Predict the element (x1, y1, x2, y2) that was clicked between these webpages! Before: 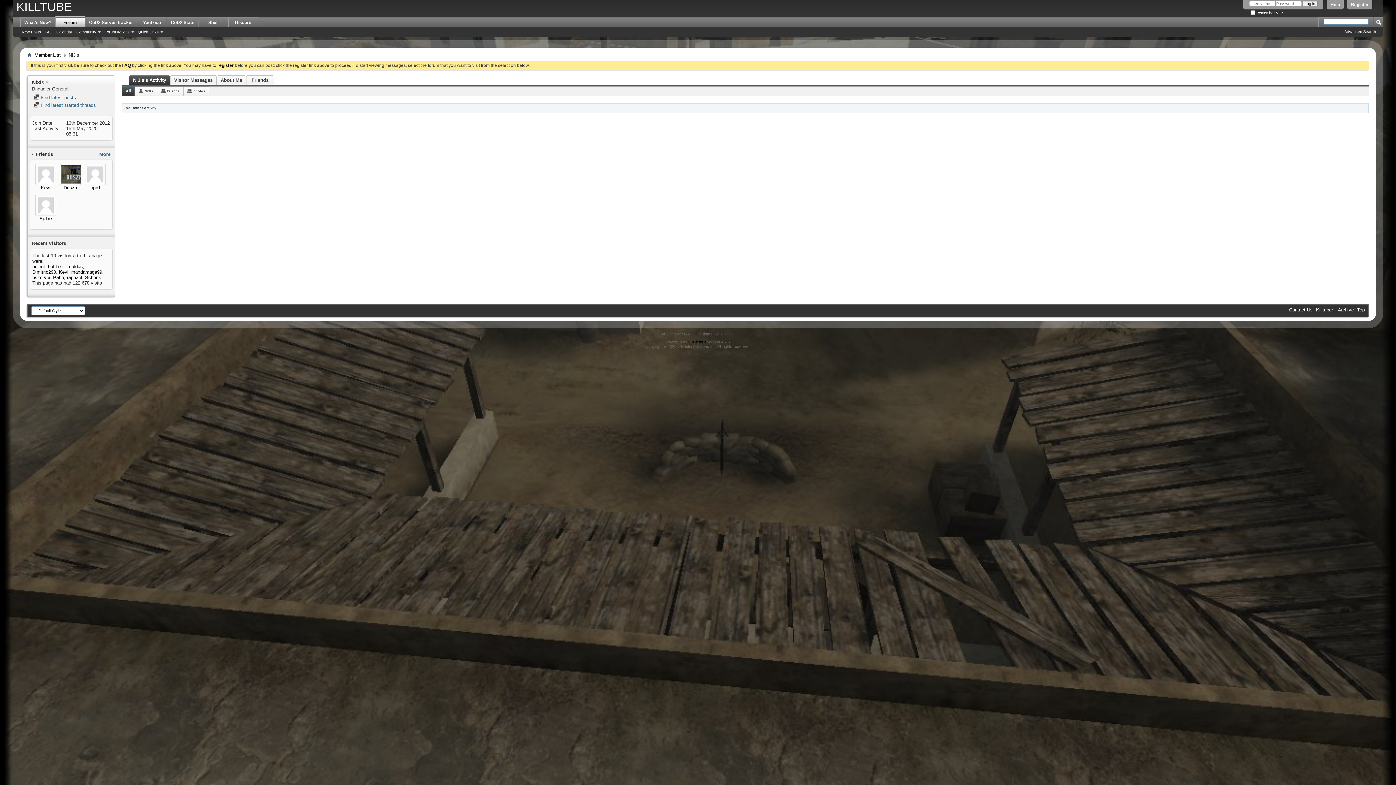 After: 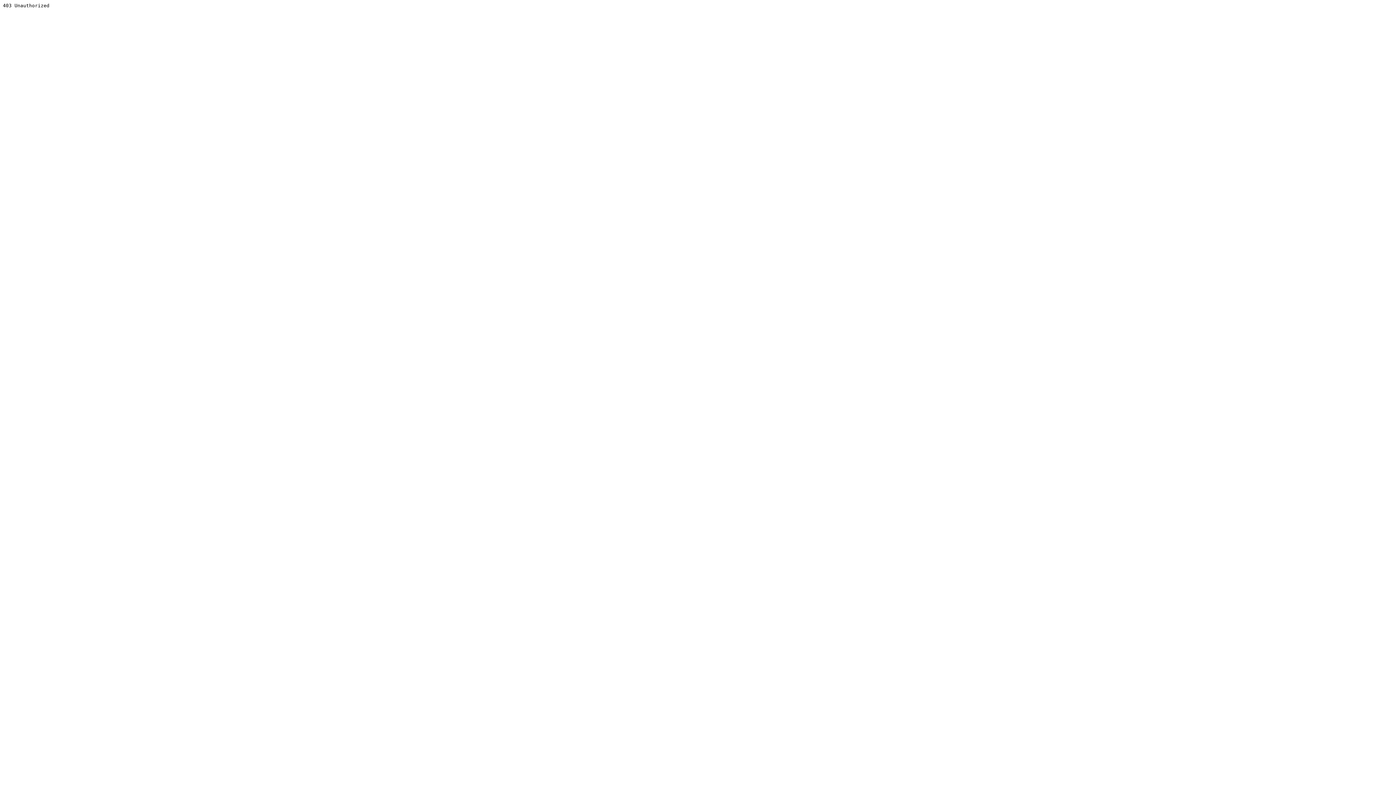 Action: label: vBulletin® bbox: (688, 340, 706, 344)